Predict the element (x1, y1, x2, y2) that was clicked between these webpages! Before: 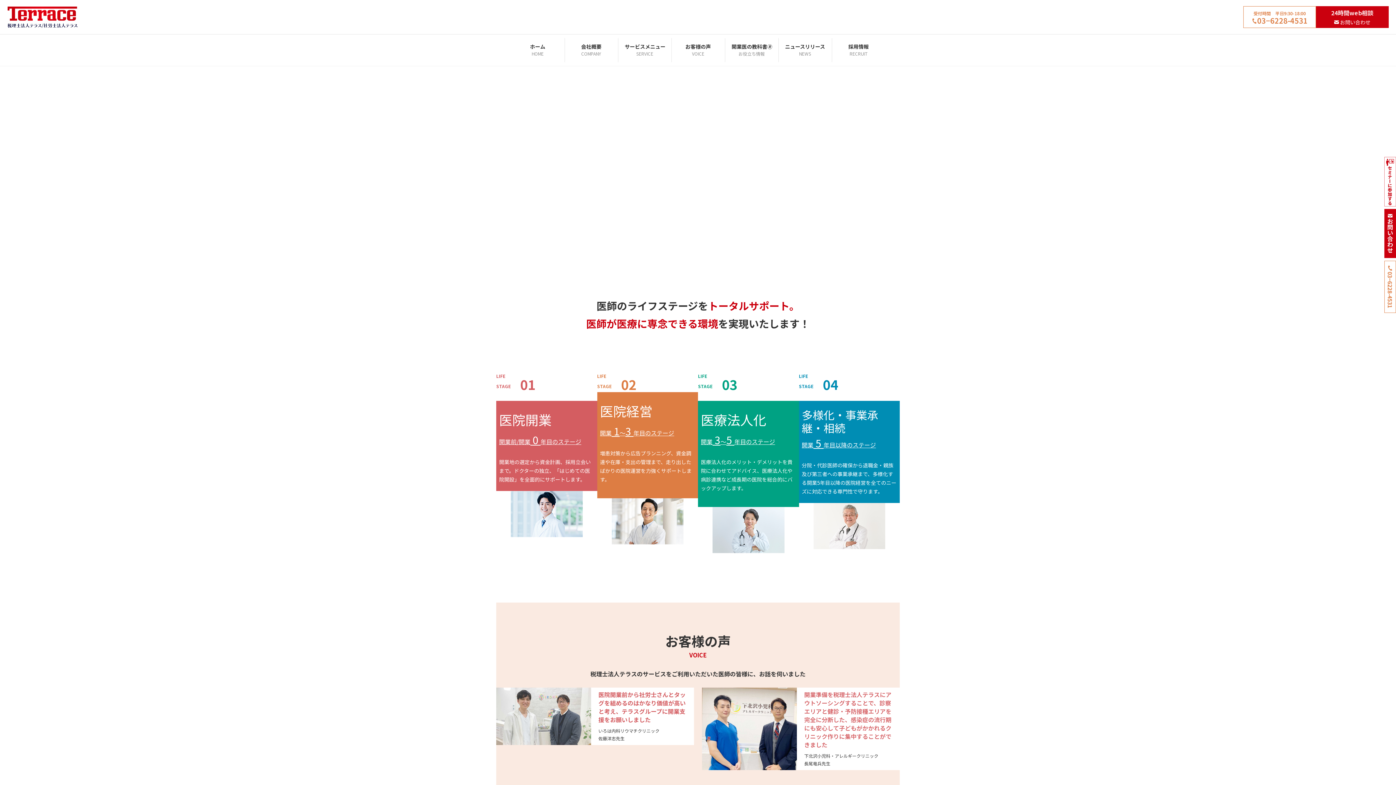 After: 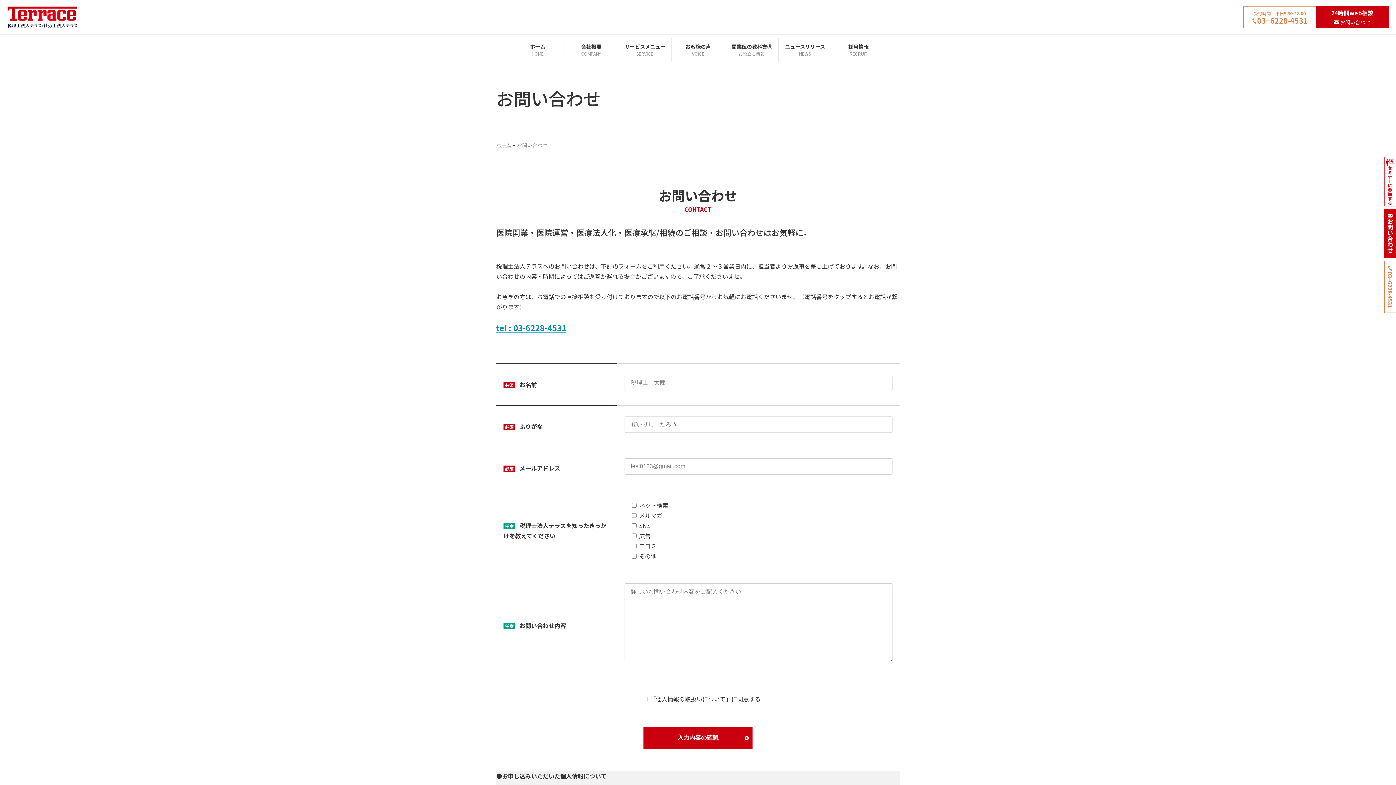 Action: bbox: (1384, 251, 1396, 260)